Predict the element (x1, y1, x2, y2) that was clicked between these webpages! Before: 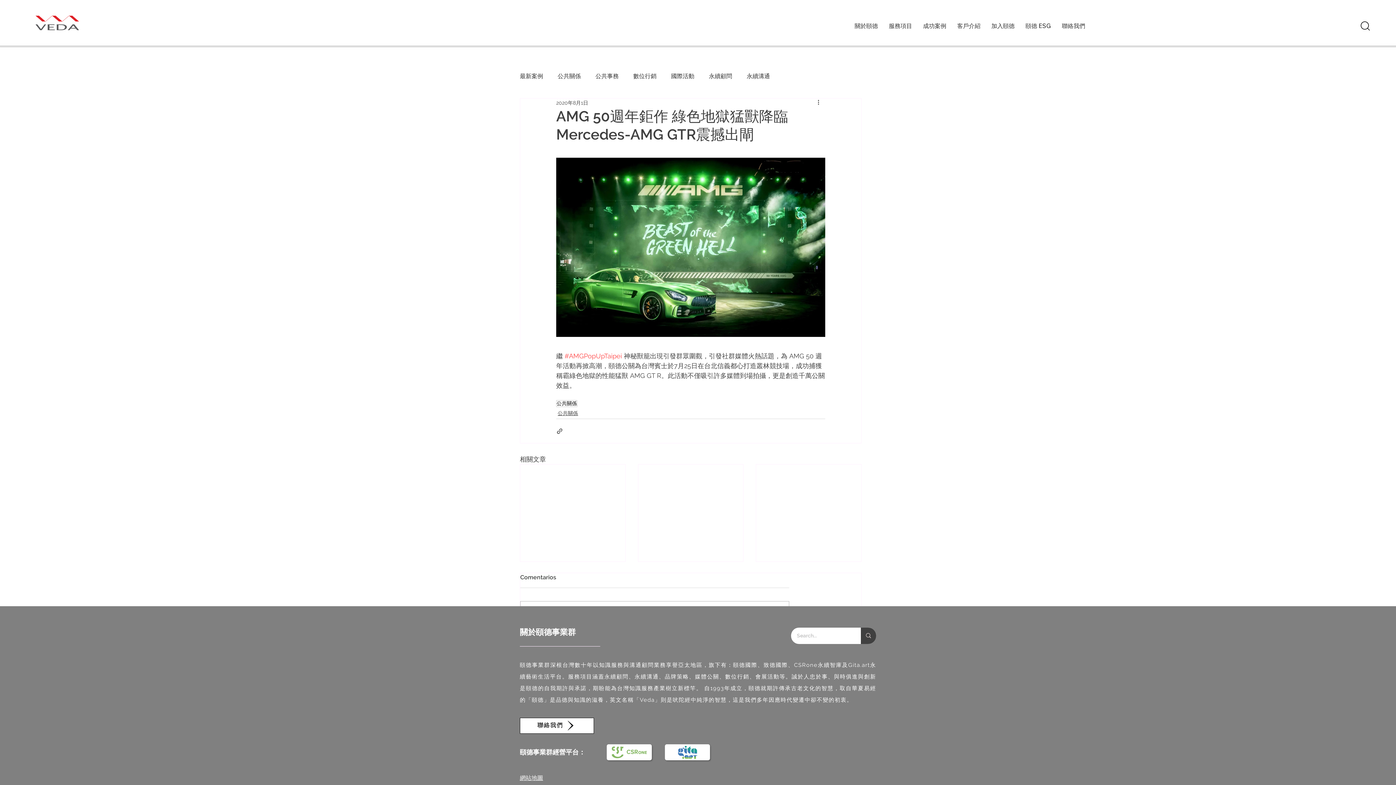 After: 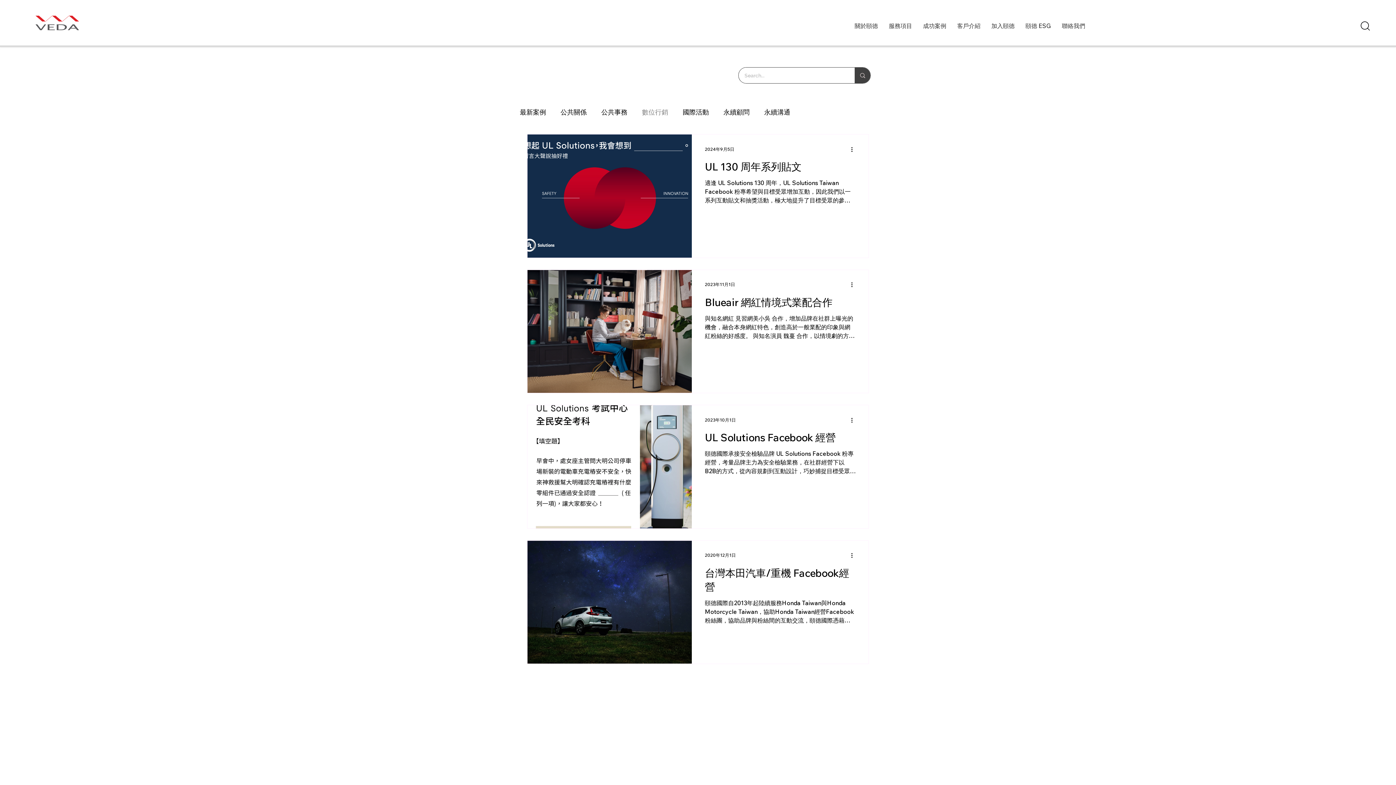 Action: label: 數位行銷 bbox: (633, 72, 656, 80)